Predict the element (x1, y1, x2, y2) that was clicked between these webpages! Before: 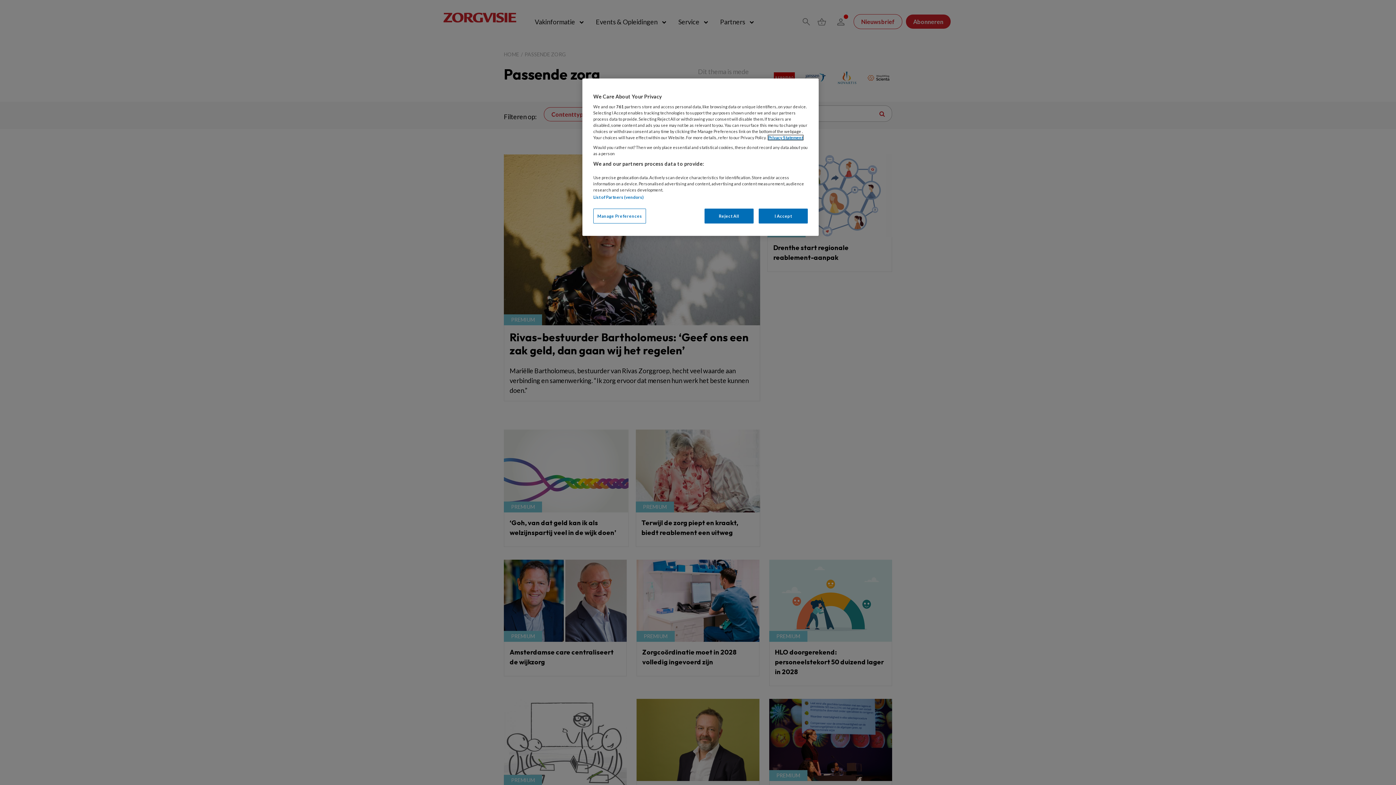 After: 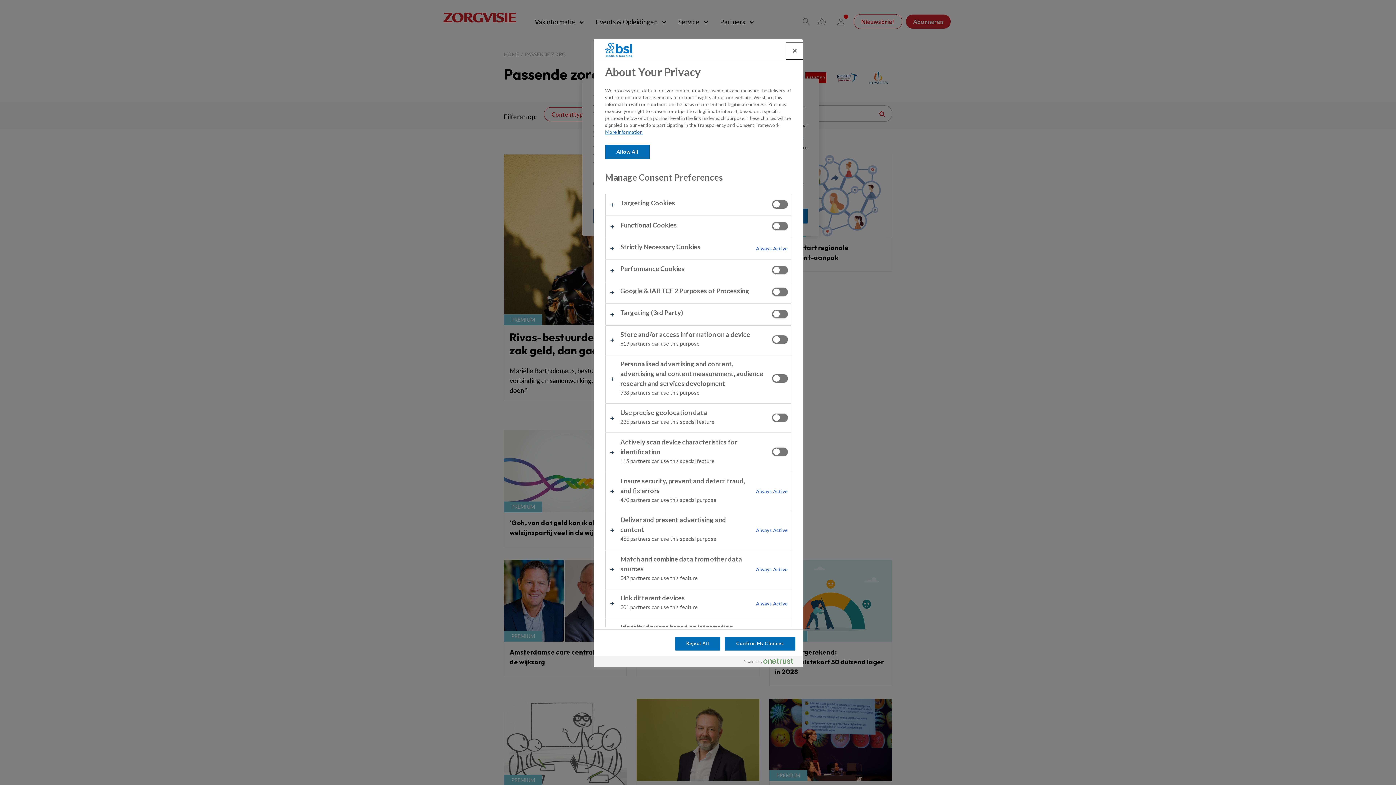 Action: bbox: (593, 208, 646, 223) label: Manage Preferences